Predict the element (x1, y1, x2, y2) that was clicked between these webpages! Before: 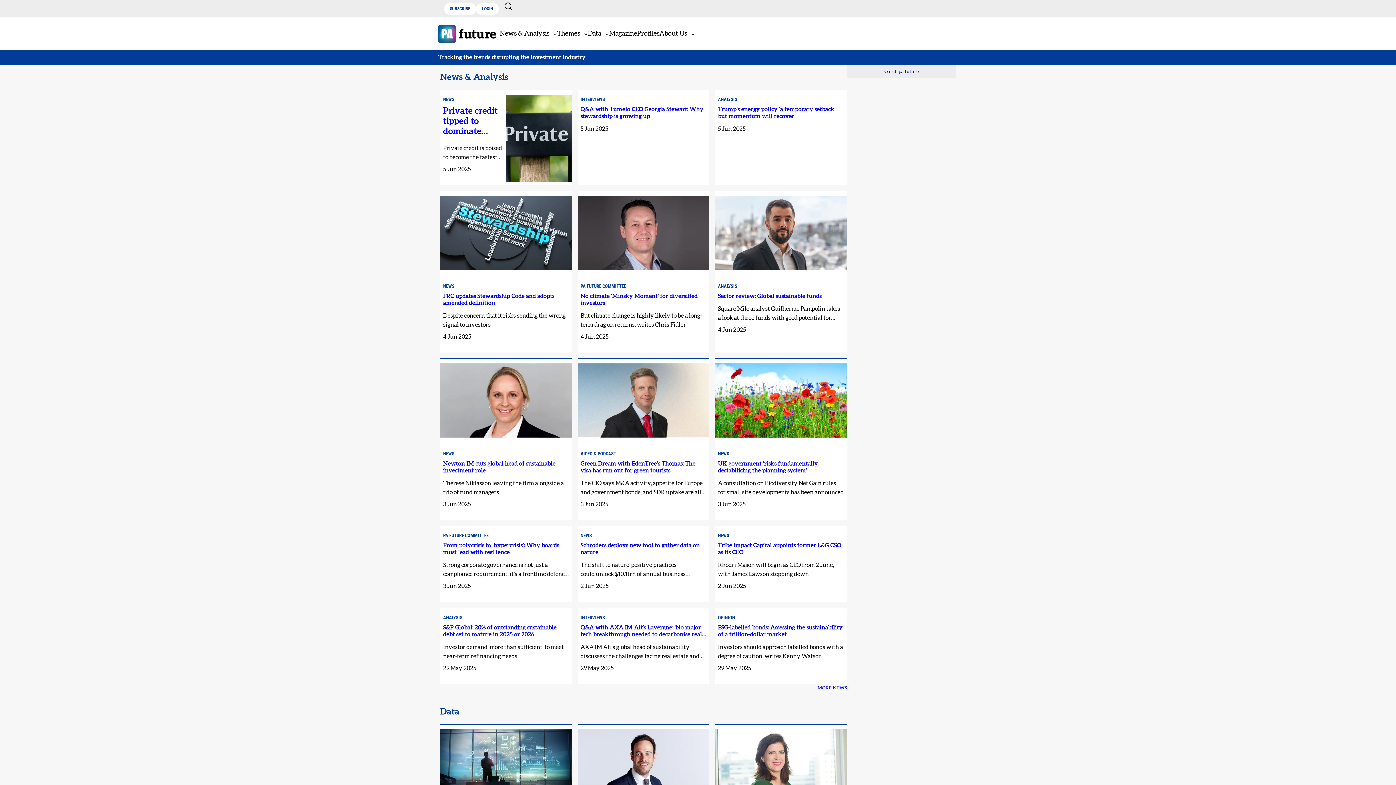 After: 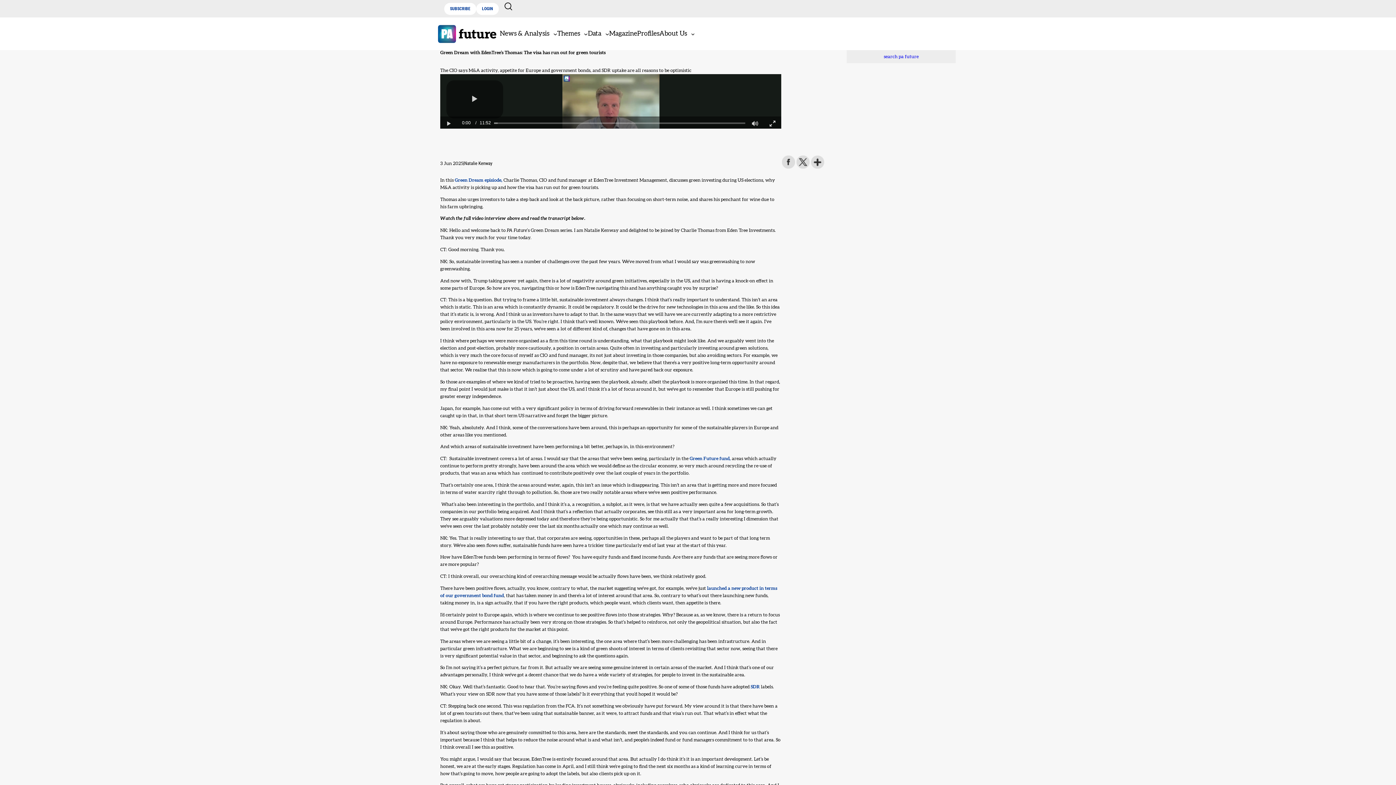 Action: bbox: (577, 363, 709, 439)